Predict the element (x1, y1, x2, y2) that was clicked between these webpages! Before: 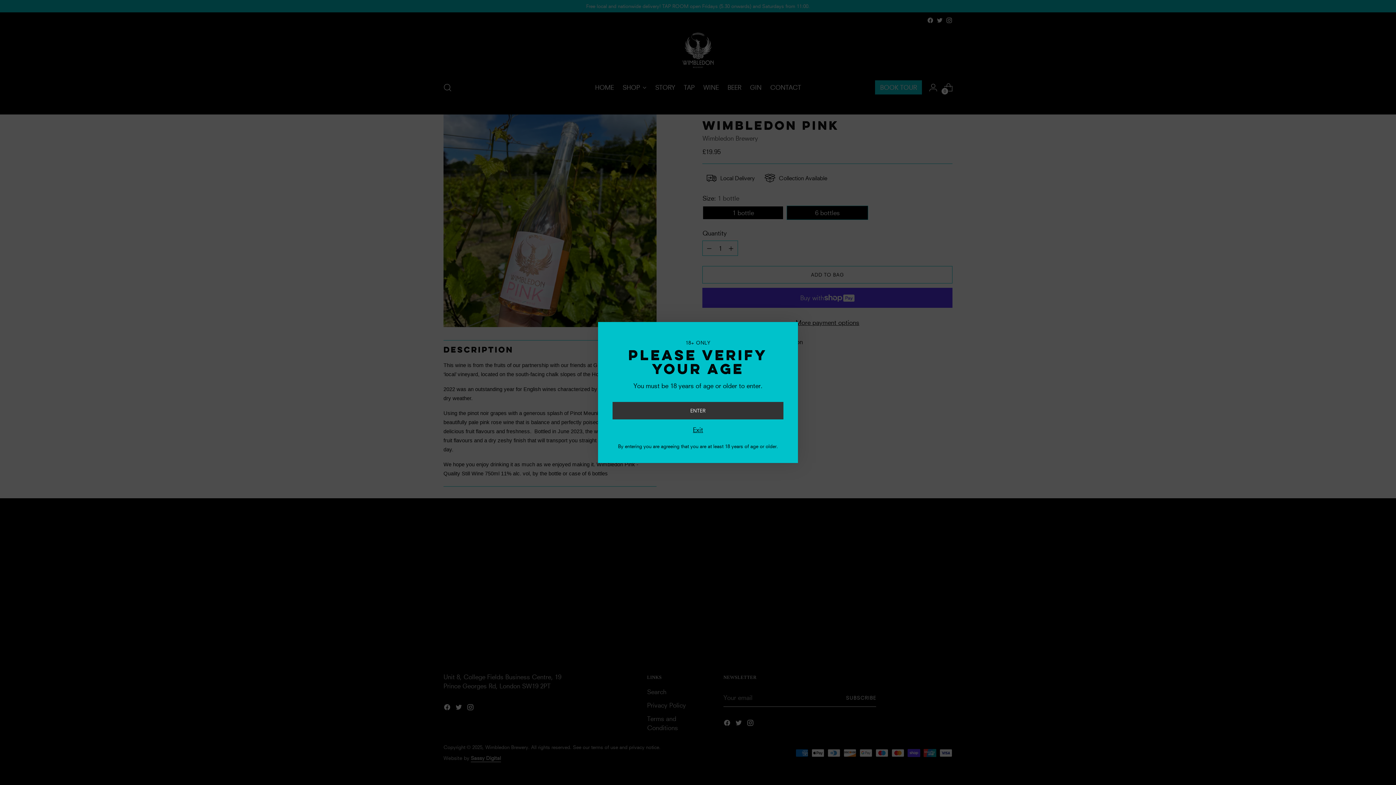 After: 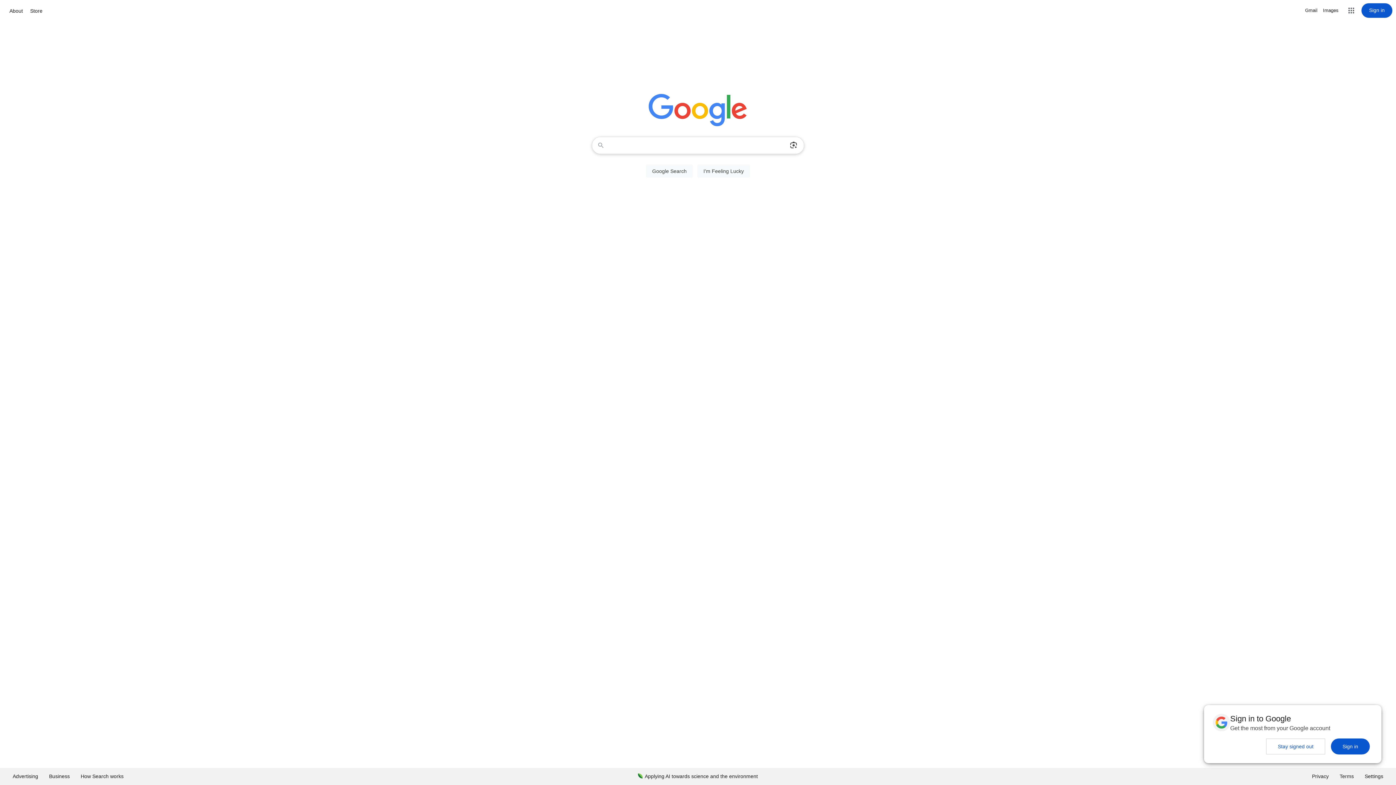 Action: label: Exit bbox: (693, 425, 703, 434)